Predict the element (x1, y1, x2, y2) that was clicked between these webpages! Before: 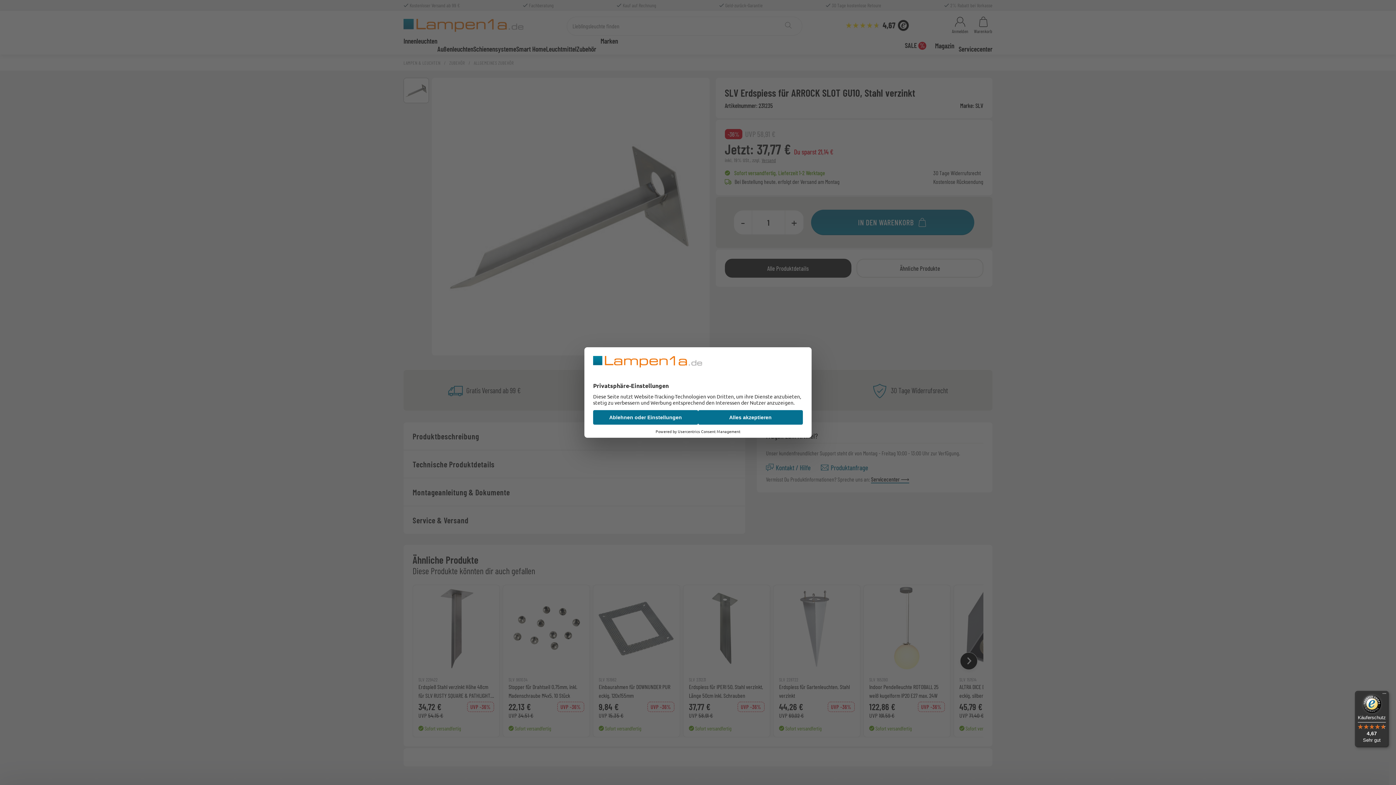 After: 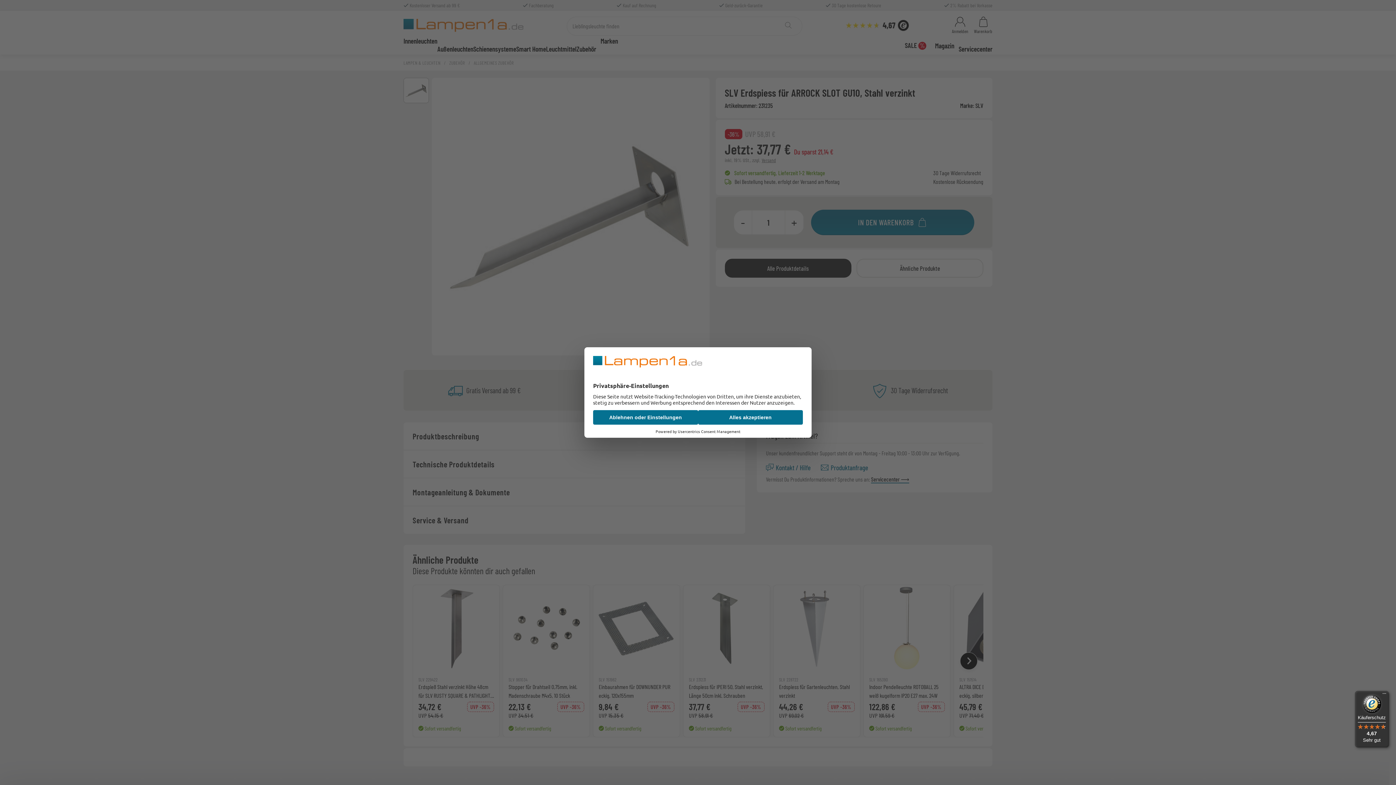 Action: bbox: (1355, 691, 1389, 747) label: Käuferschutz

4,67

Sehr gut